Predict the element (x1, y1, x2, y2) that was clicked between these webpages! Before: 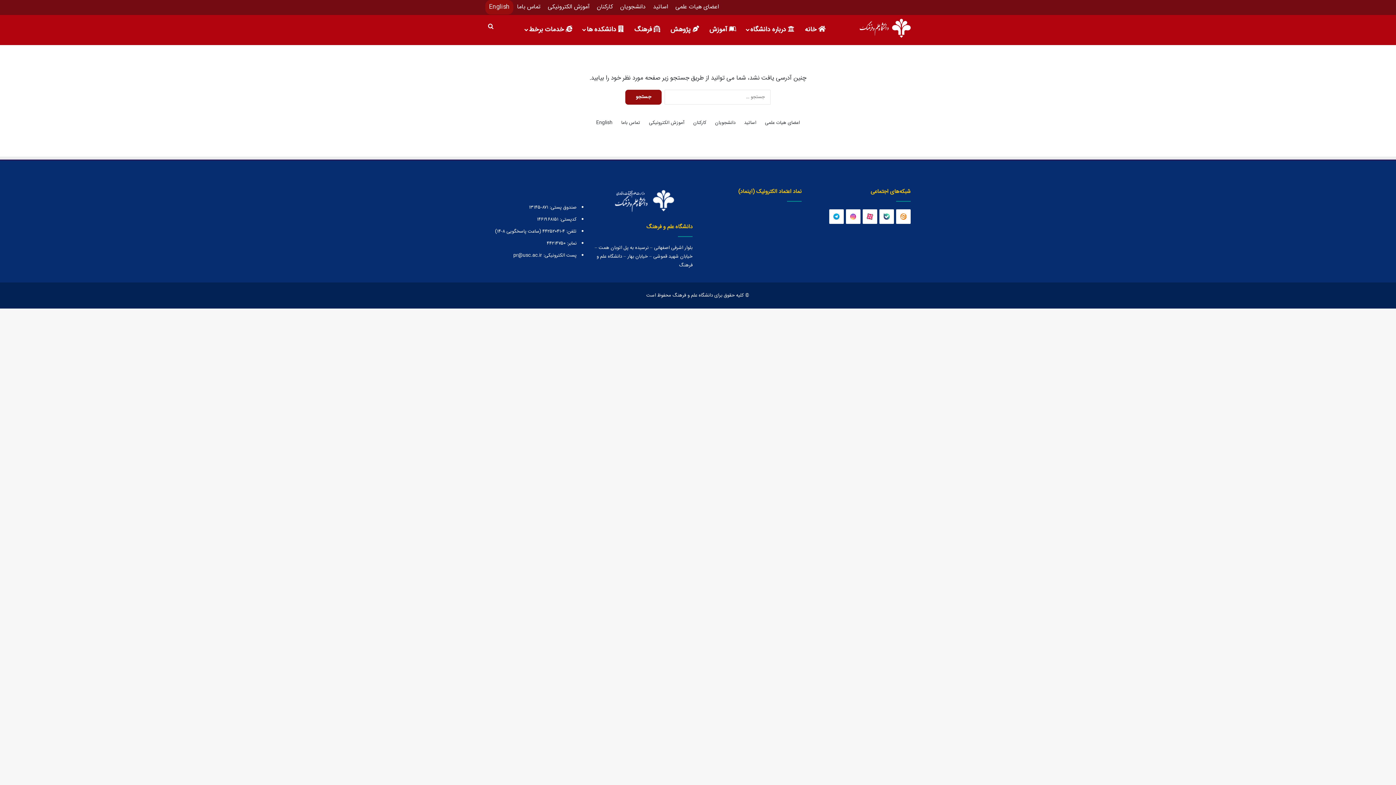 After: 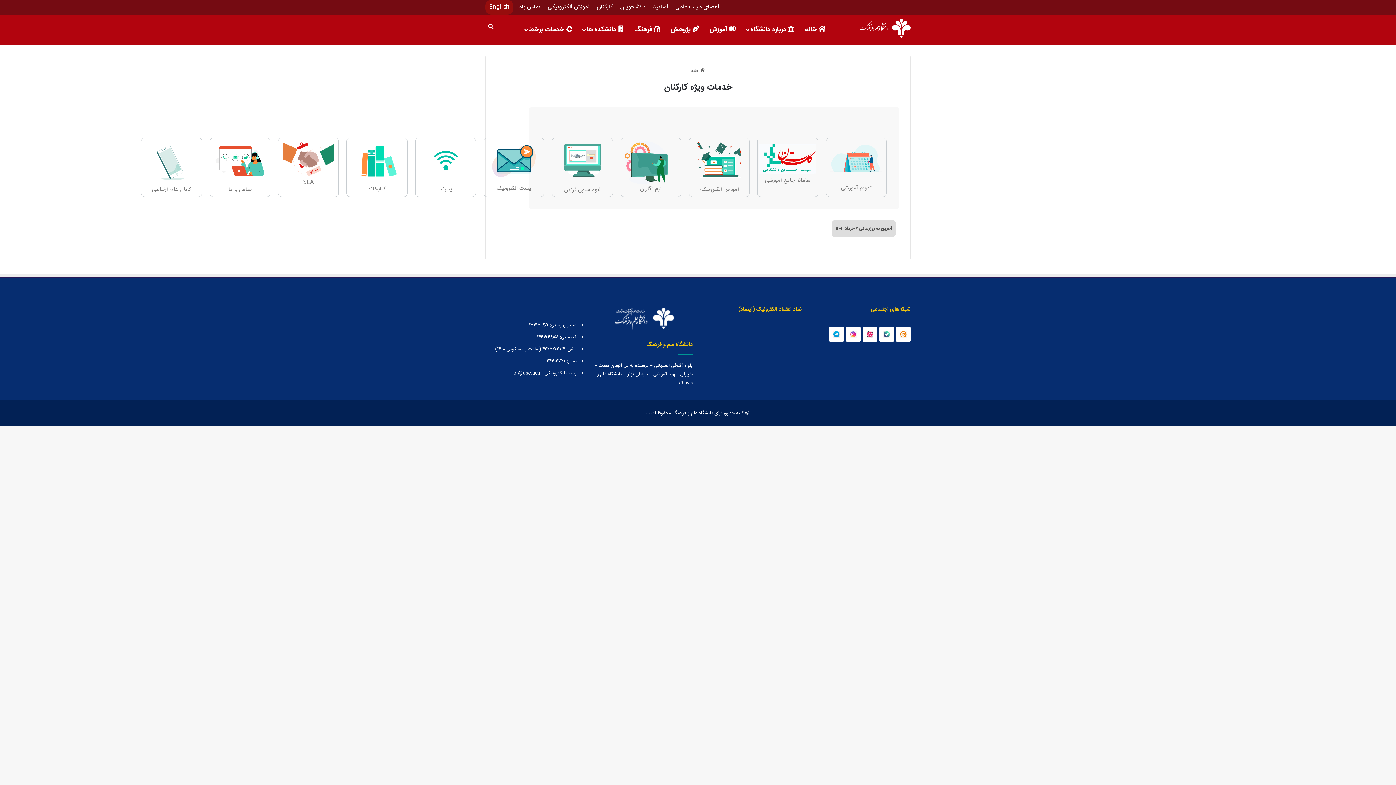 Action: bbox: (693, 119, 706, 126) label: کارکنان